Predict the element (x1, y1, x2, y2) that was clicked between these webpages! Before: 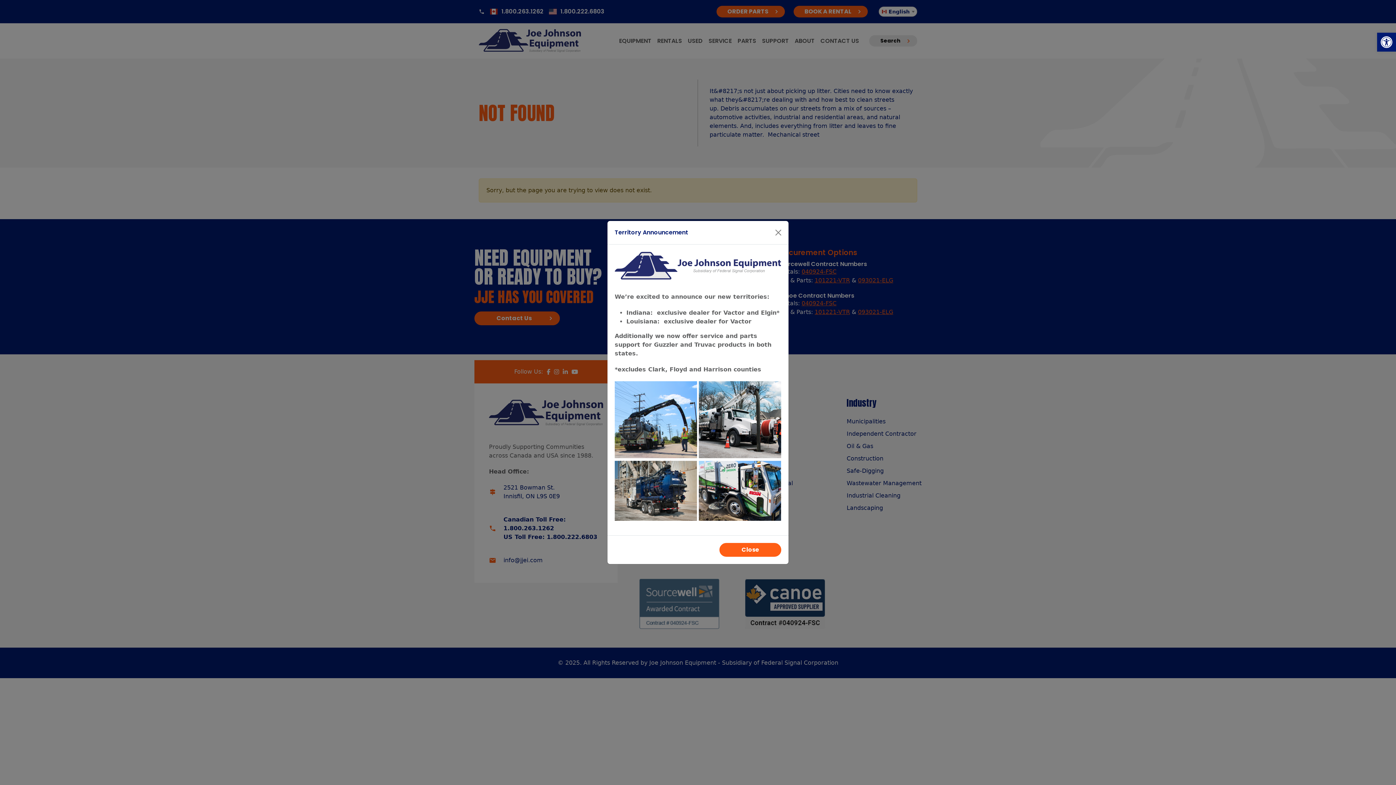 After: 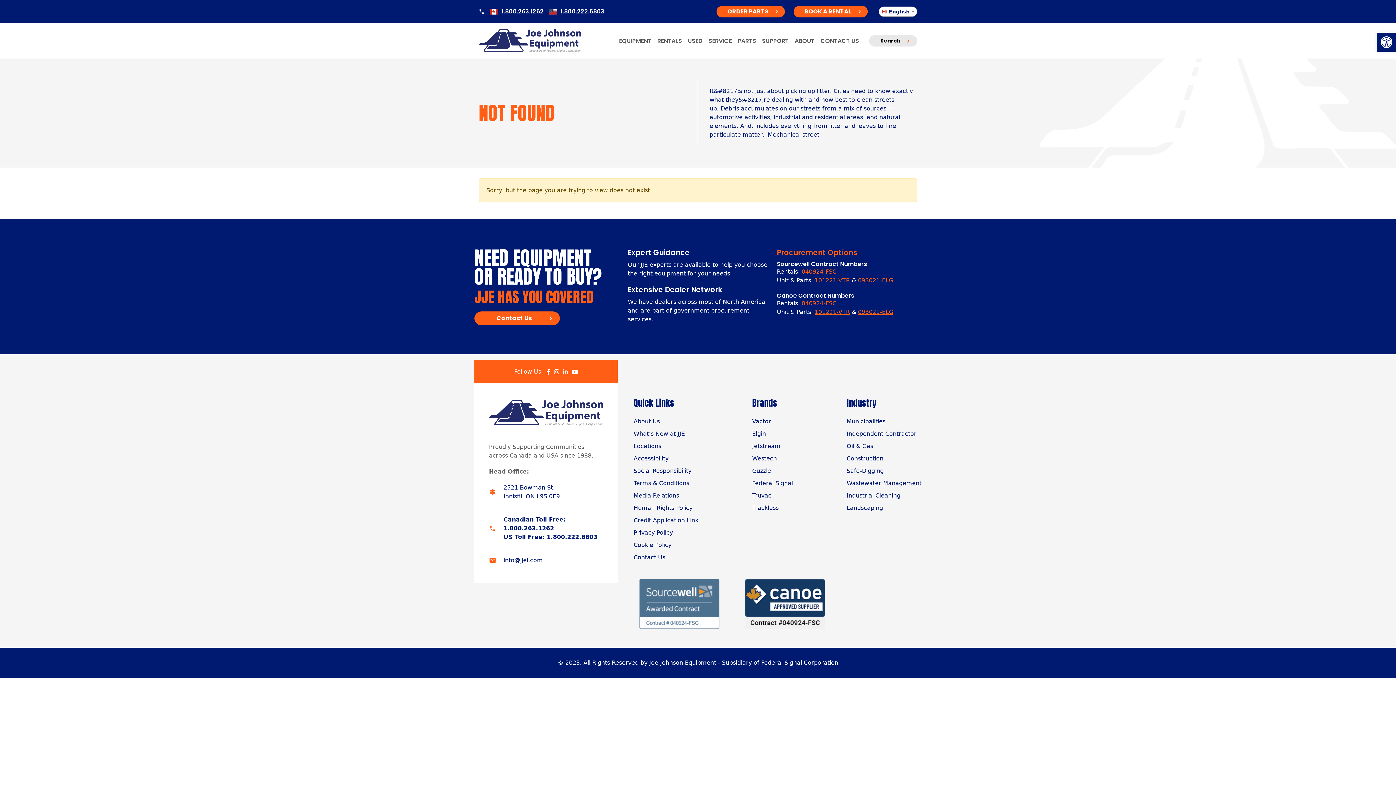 Action: bbox: (719, 543, 781, 557) label: Close